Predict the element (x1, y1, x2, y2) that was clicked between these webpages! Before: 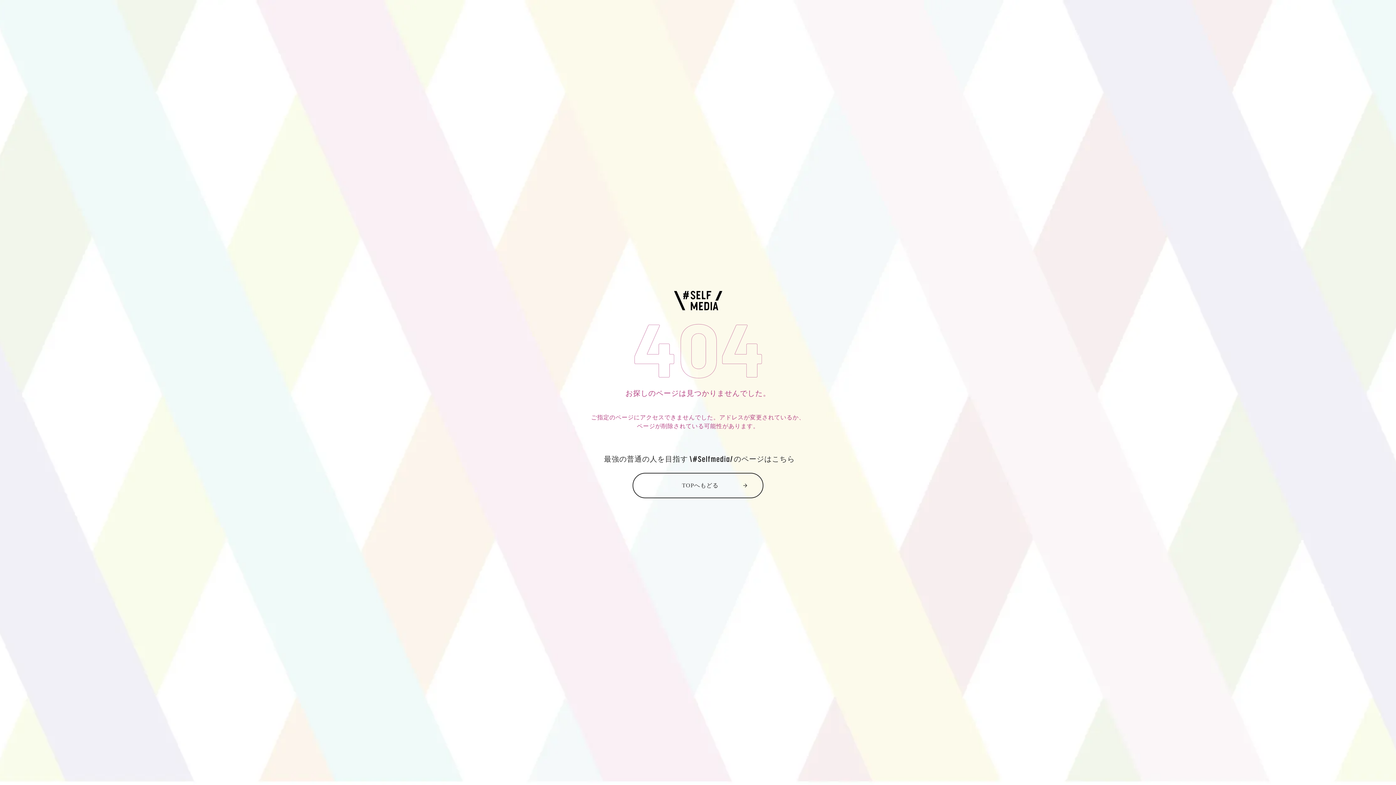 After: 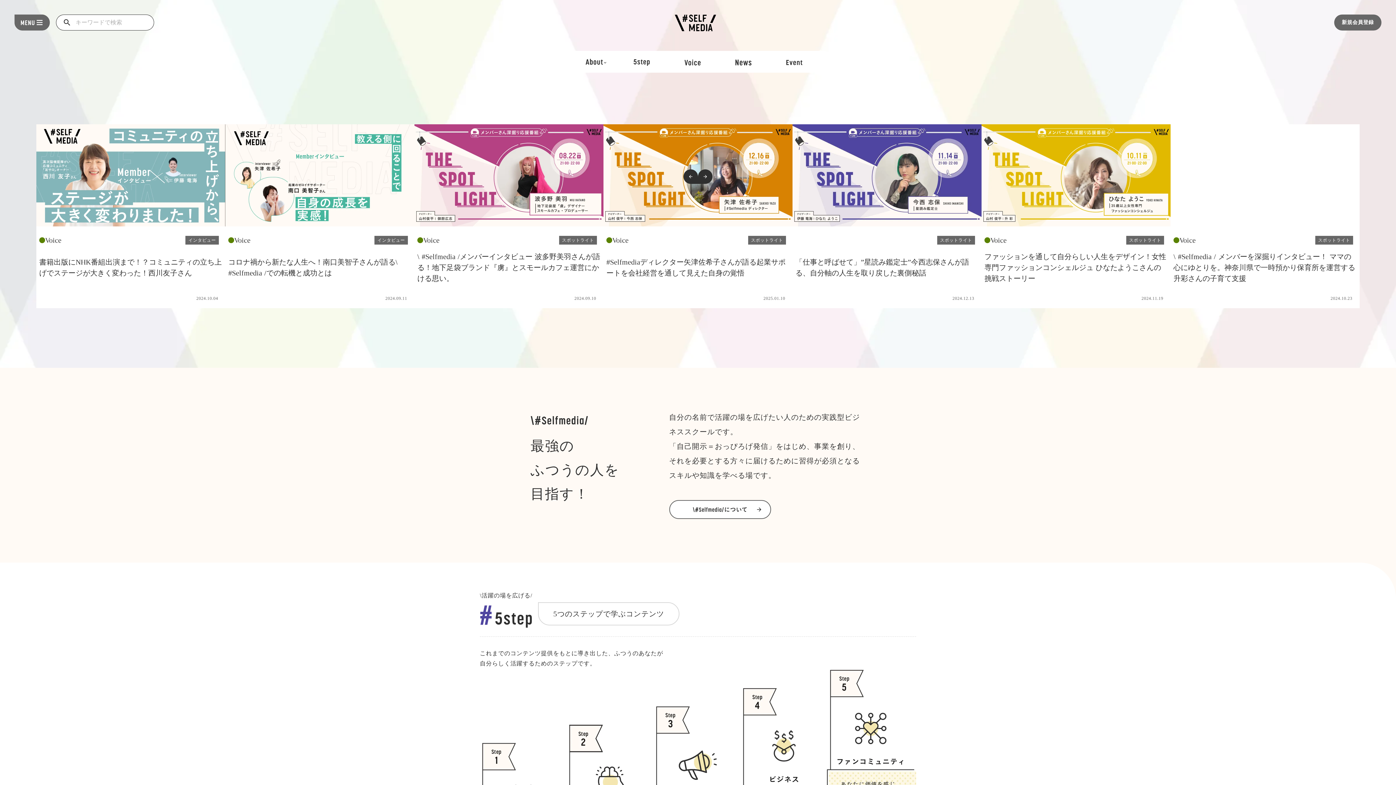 Action: label: TOPへもどる

arrow_forward bbox: (632, 473, 763, 498)